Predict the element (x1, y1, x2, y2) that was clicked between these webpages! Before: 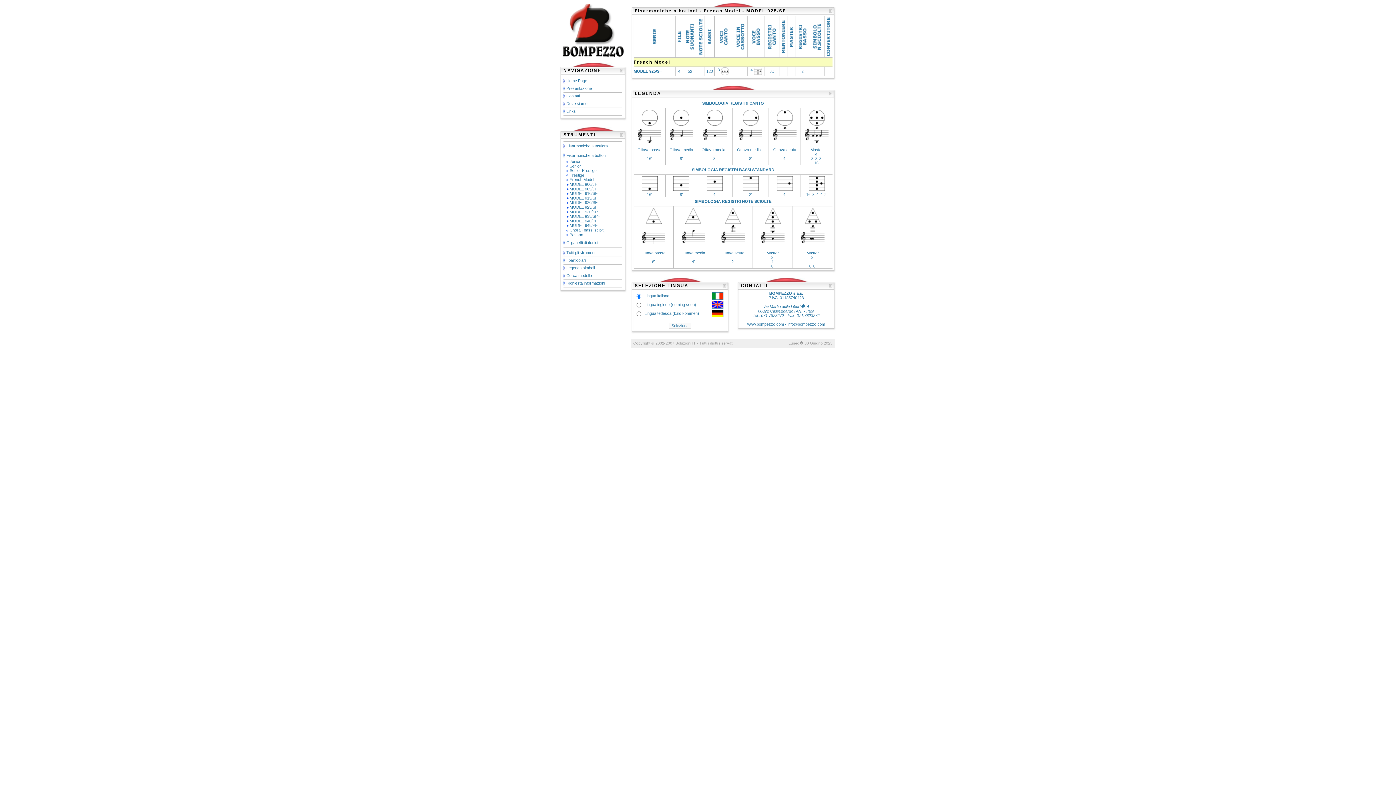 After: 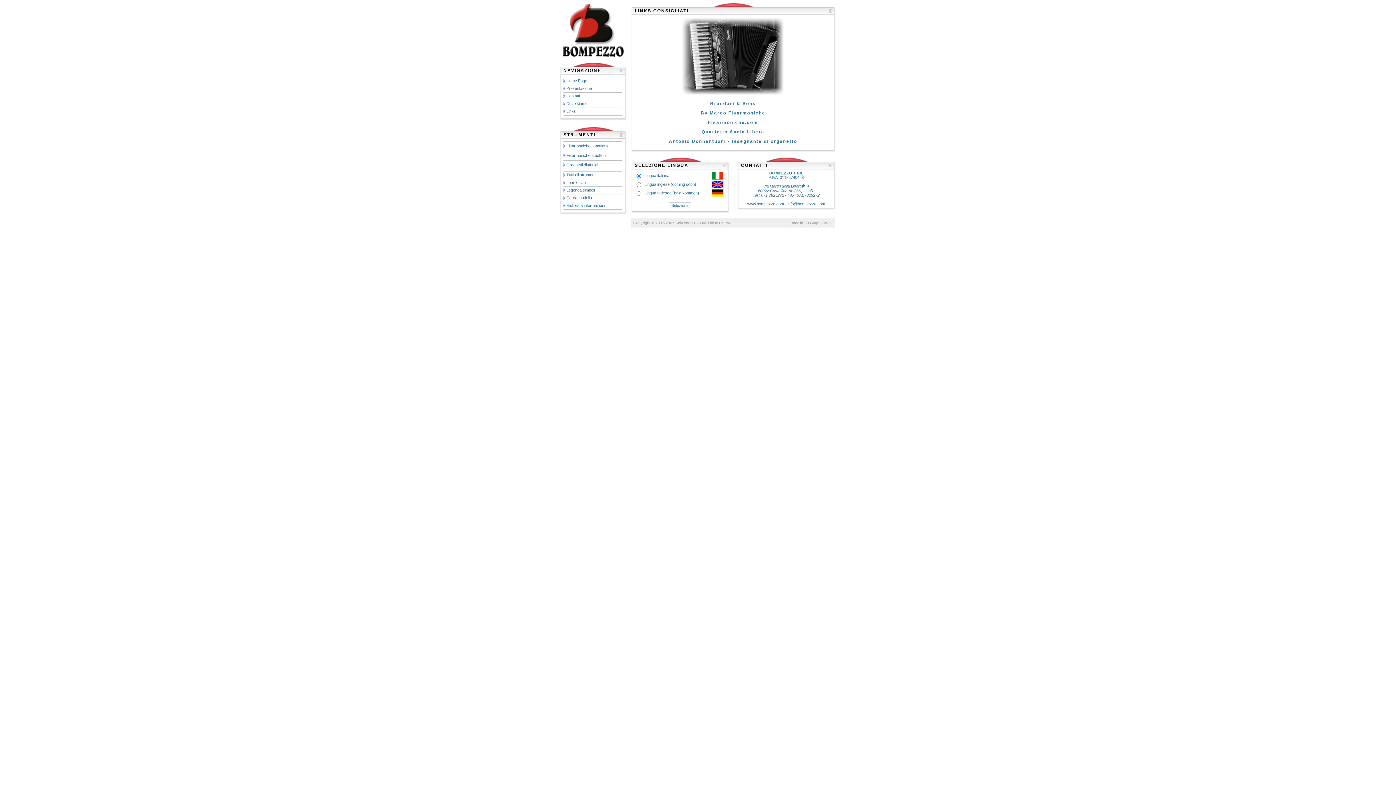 Action: bbox: (566, 109, 576, 113) label: Links